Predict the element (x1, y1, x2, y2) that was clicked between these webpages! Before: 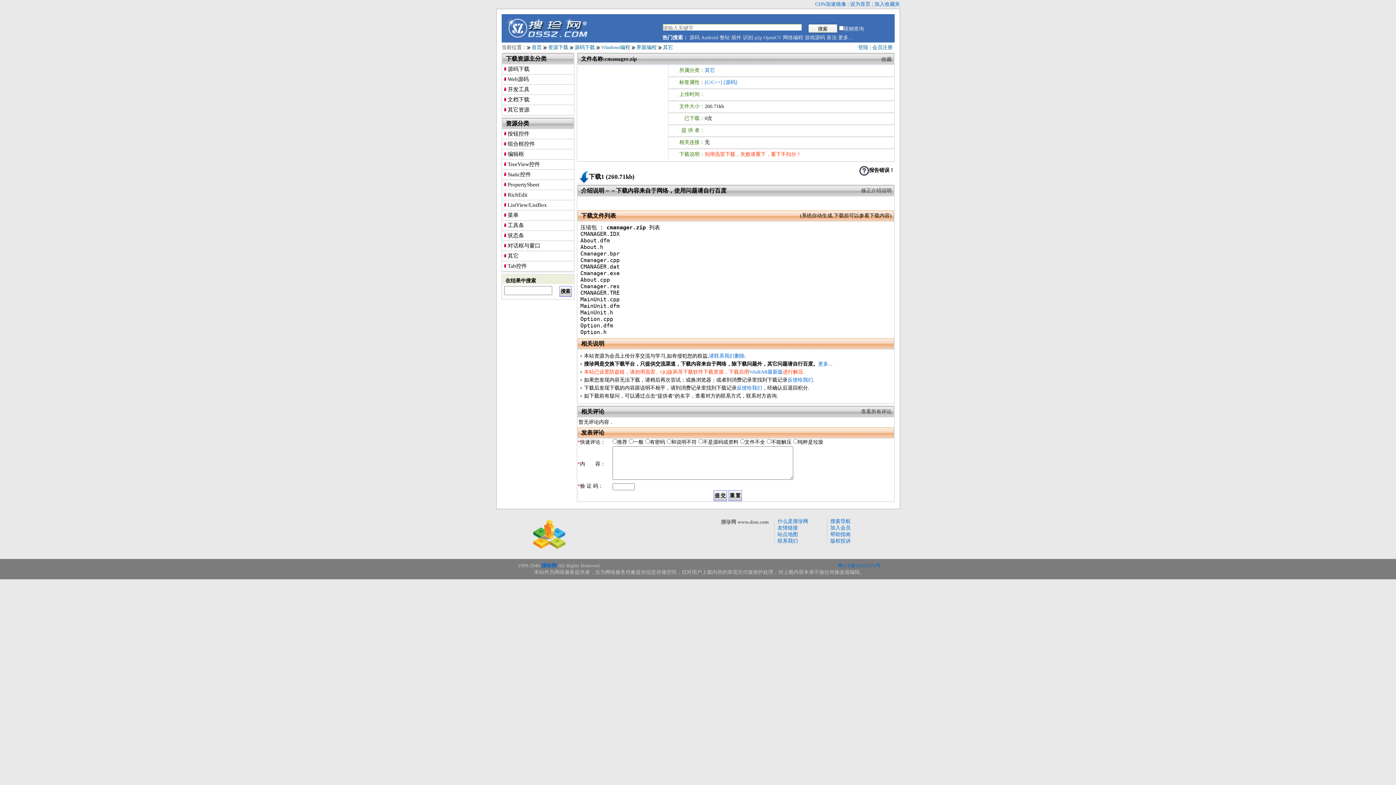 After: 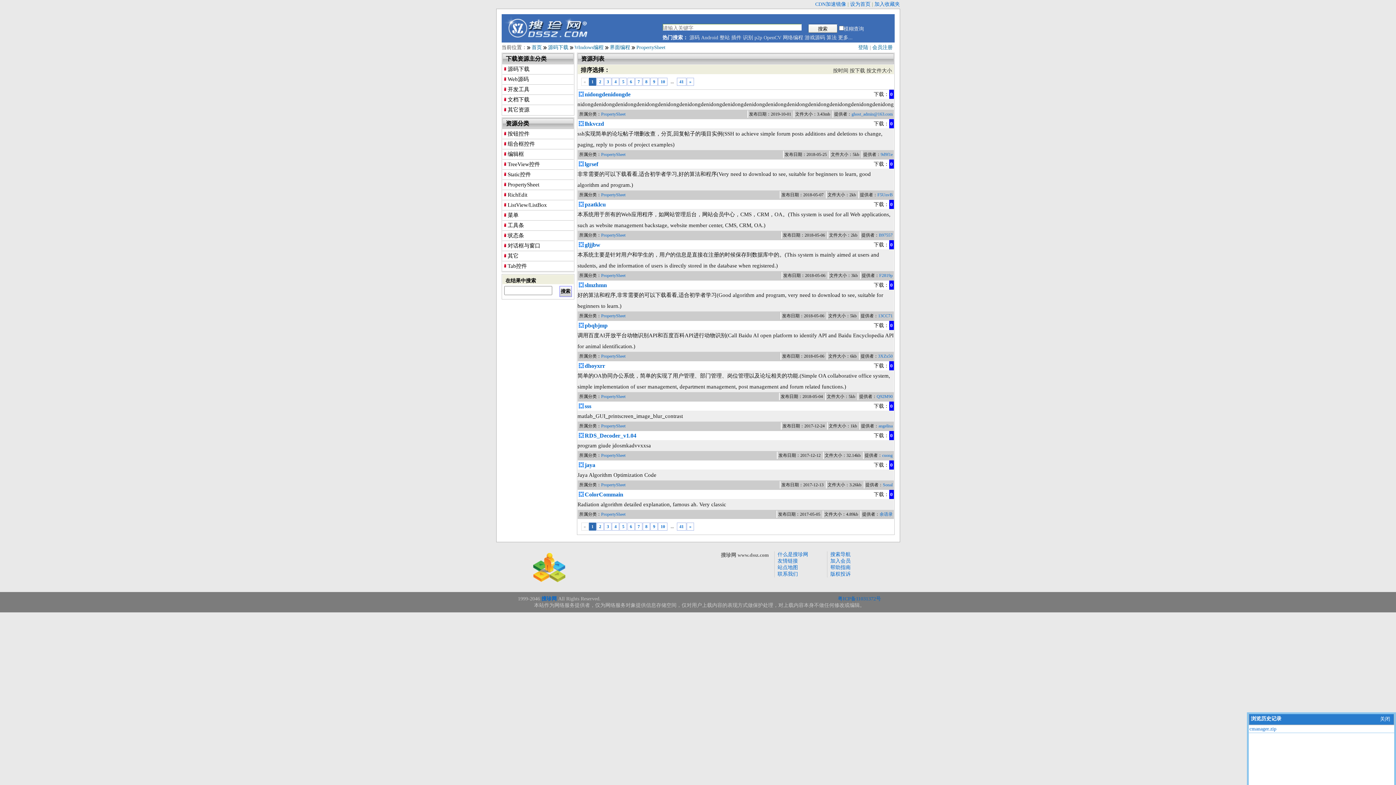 Action: label: PropertySheet bbox: (507, 181, 539, 187)